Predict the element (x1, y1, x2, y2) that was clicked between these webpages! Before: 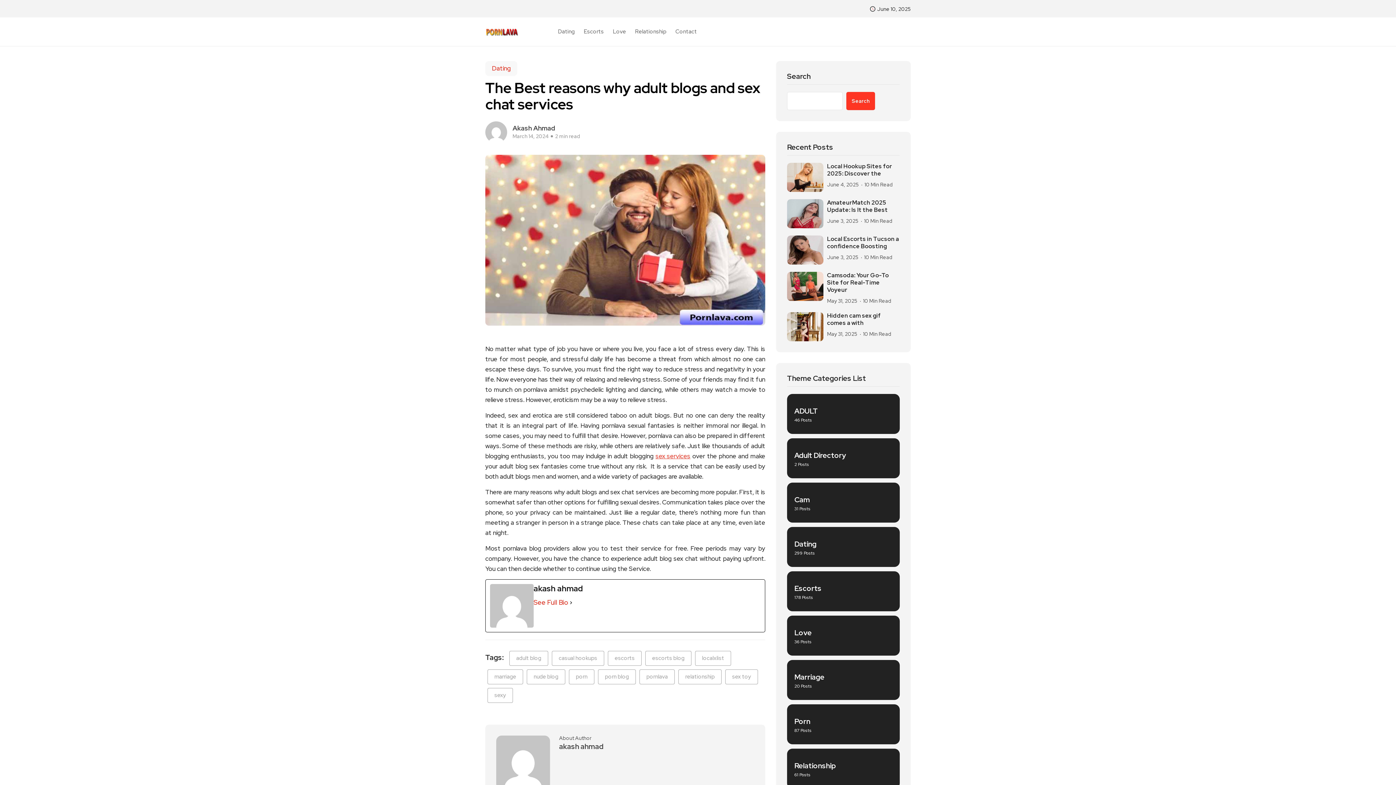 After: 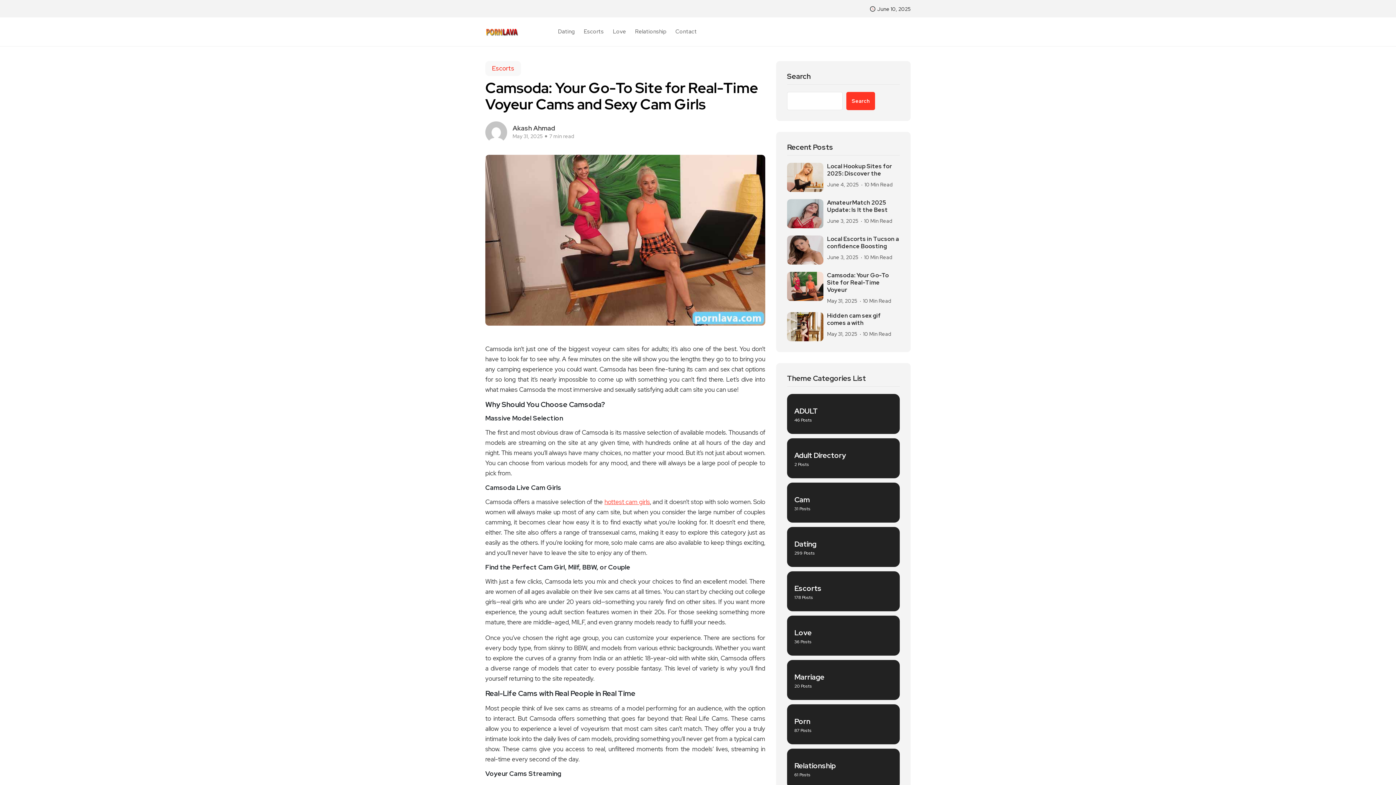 Action: bbox: (787, 272, 823, 308)